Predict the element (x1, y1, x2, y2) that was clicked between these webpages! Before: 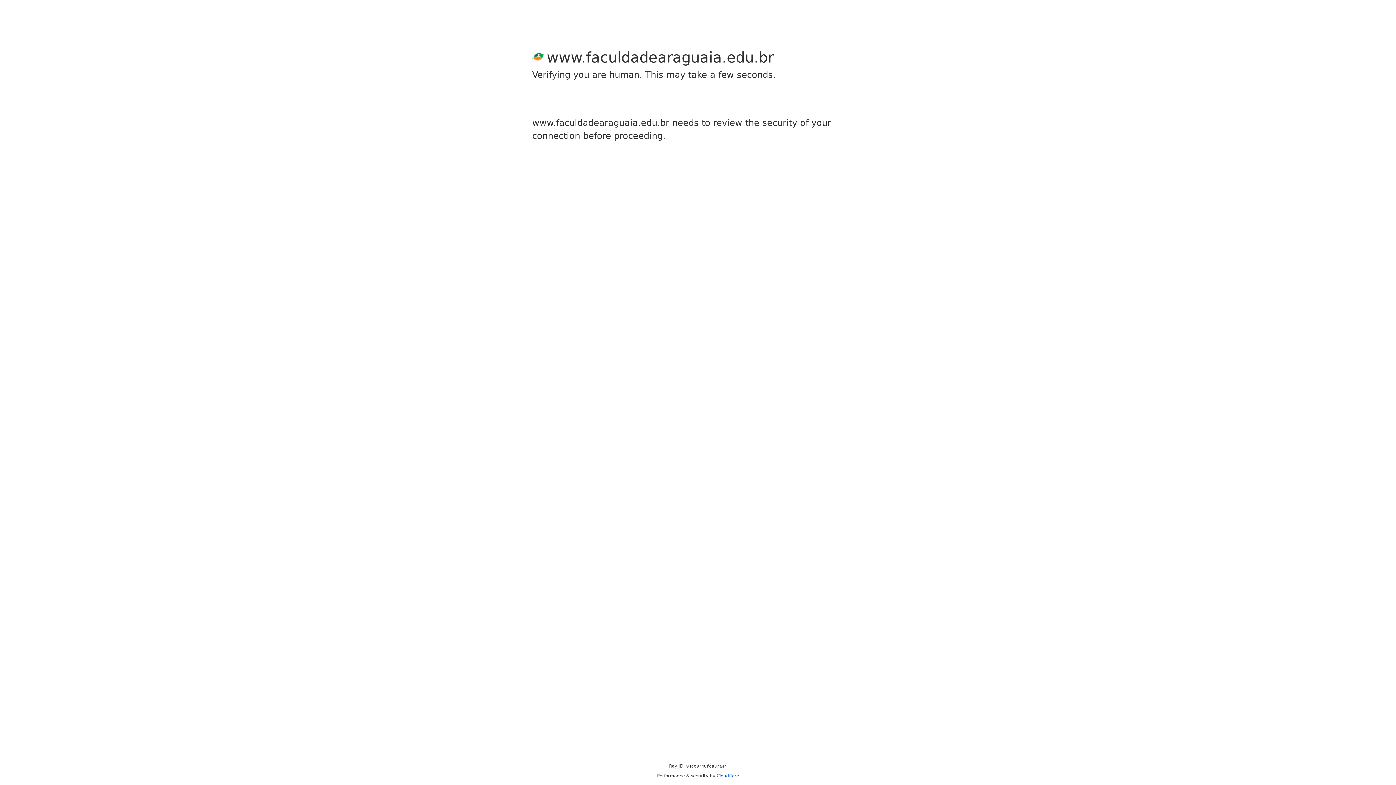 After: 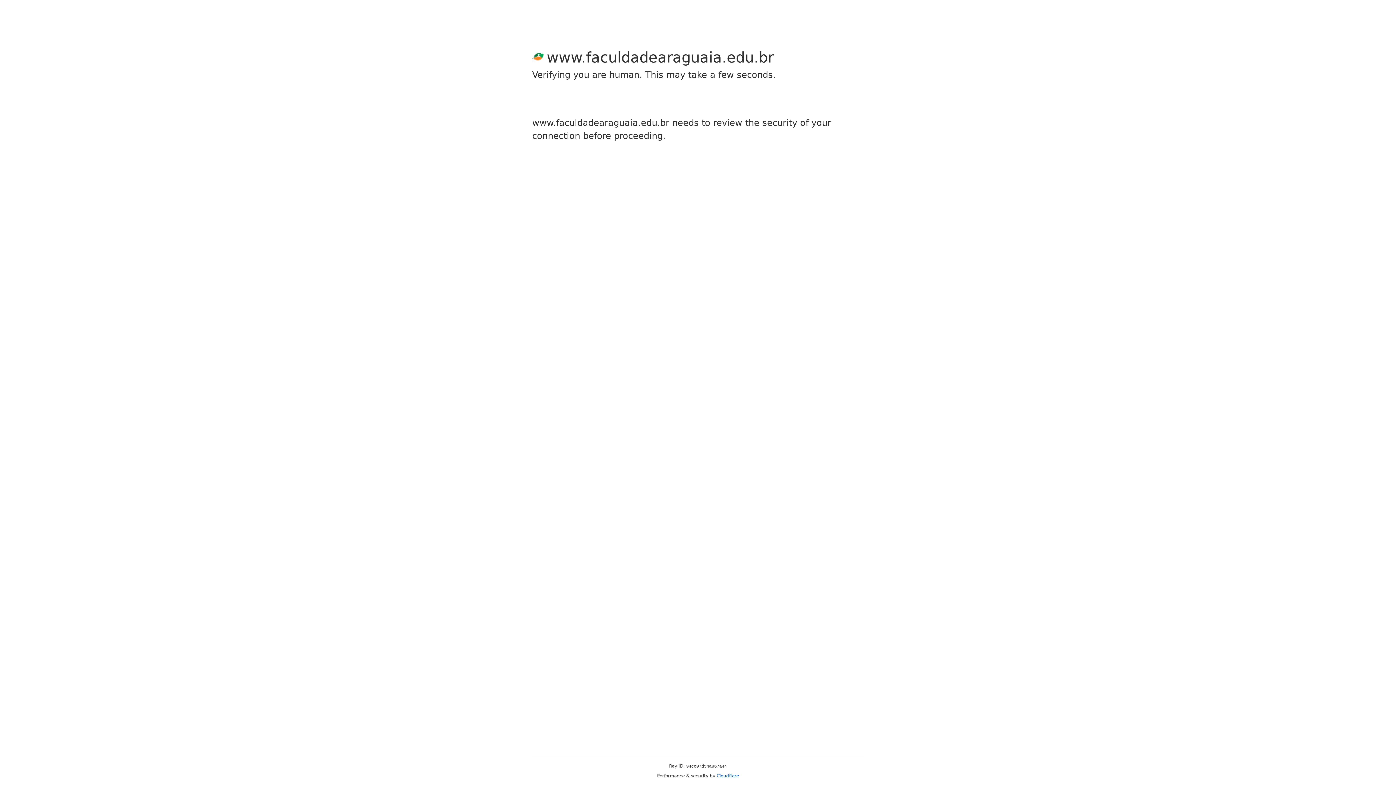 Action: bbox: (716, 773, 739, 778) label: Cloudflare